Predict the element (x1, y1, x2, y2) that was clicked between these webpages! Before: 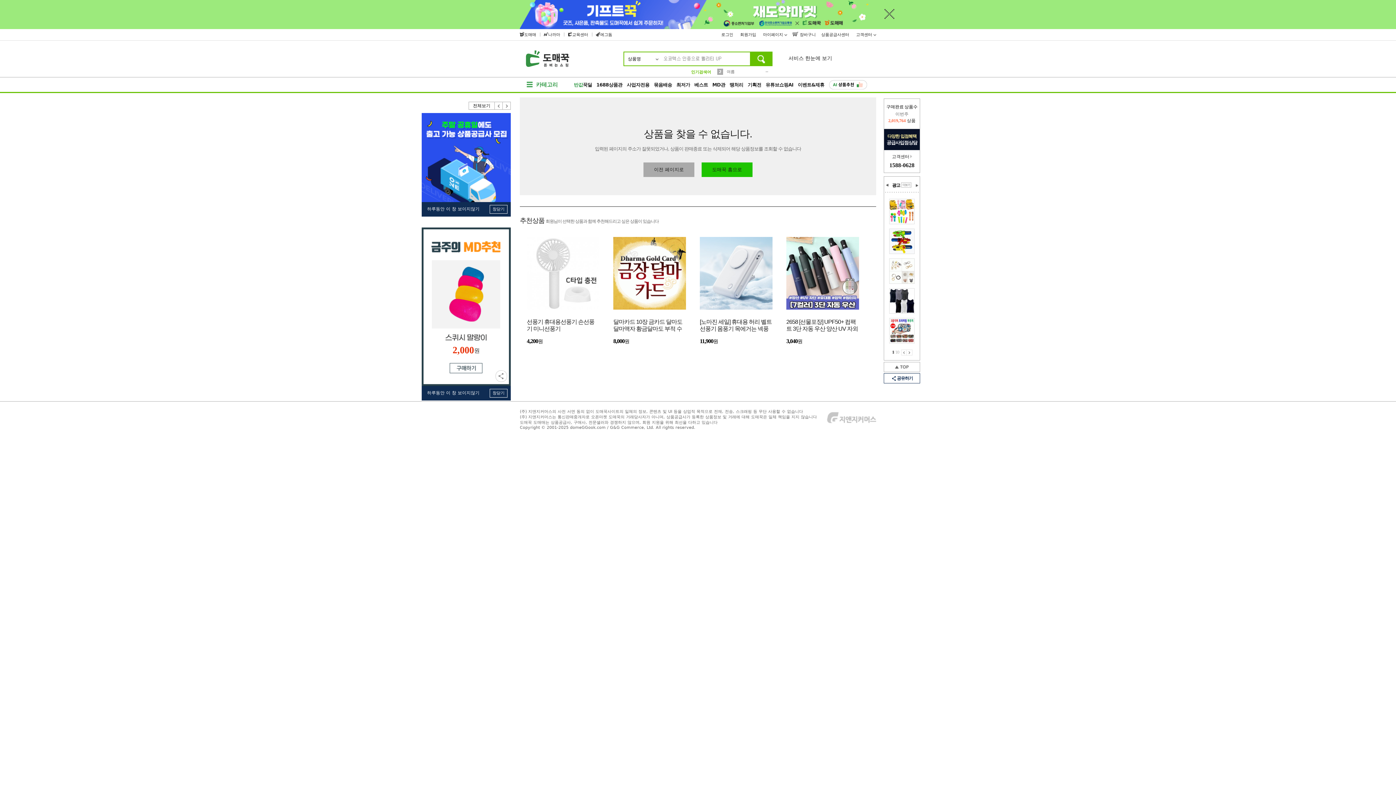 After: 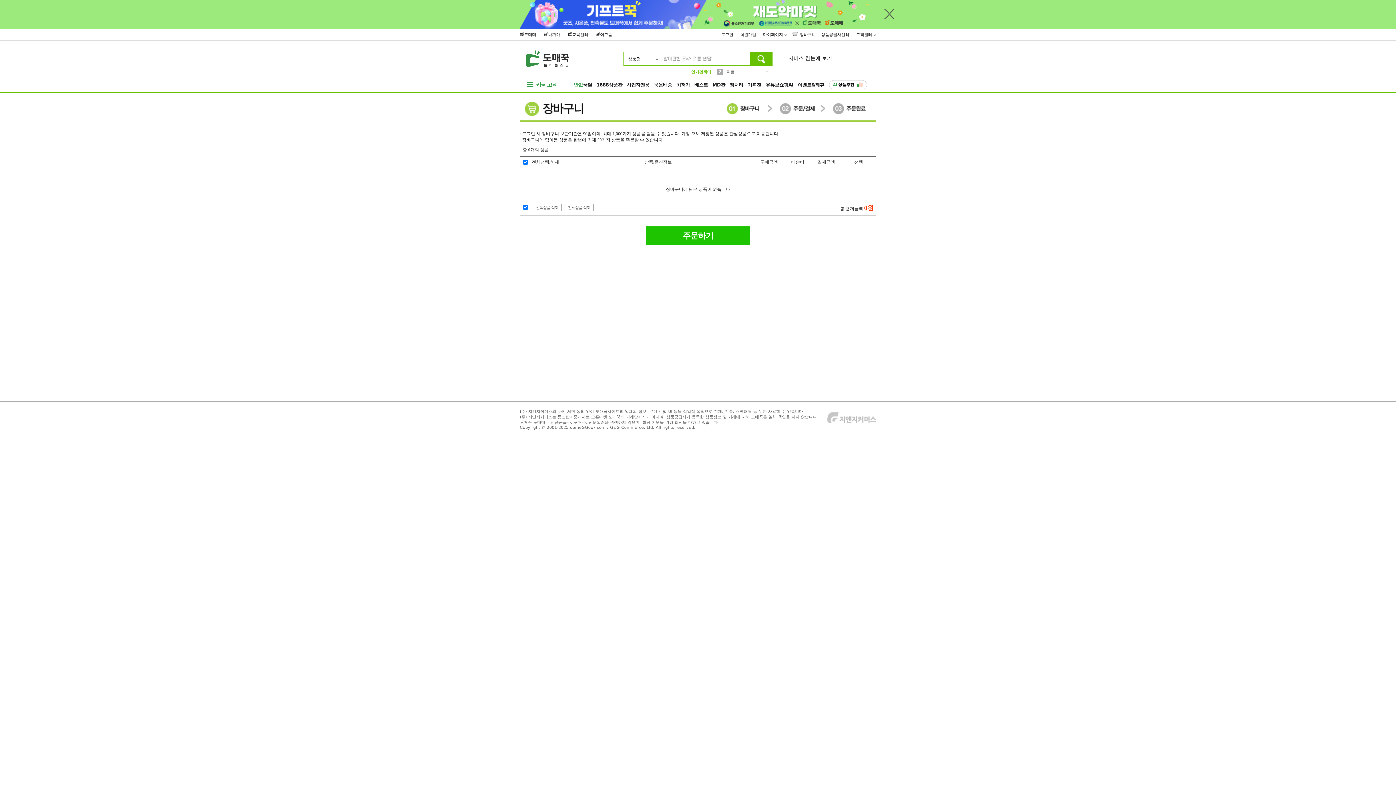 Action: bbox: (792, 32, 816, 37) label:  장바구니